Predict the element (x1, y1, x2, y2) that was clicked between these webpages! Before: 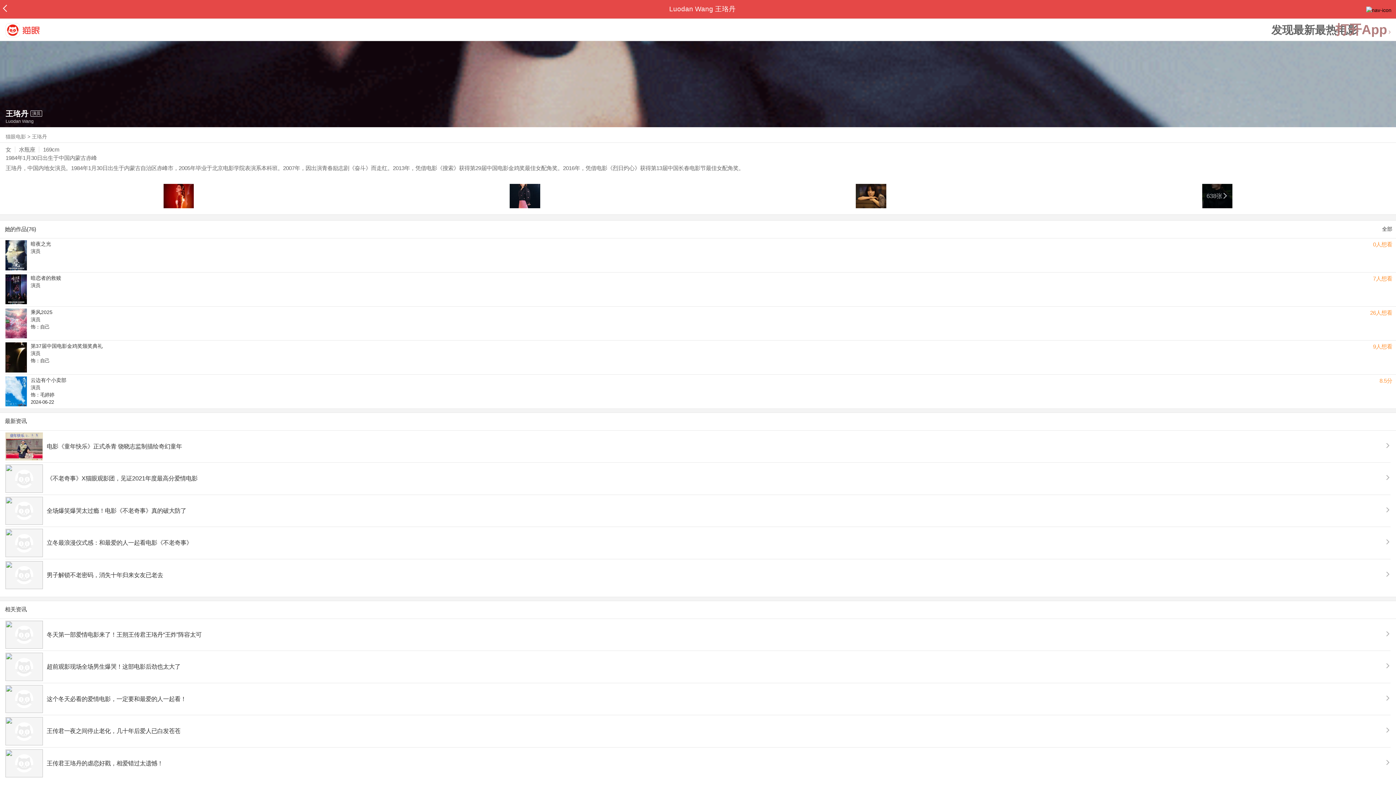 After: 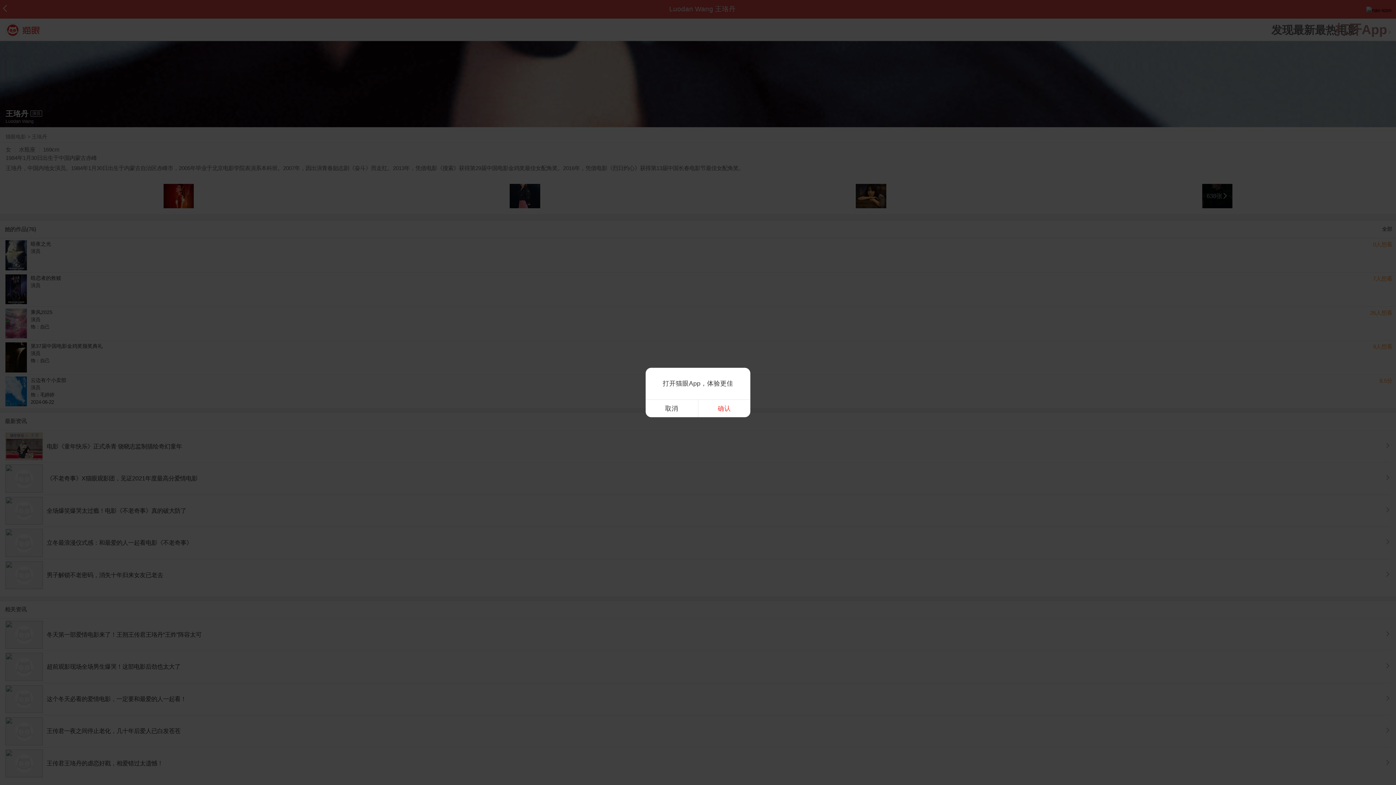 Action: bbox: (5, 432, 1390, 460) label: 电影《童年快乐》正式杀青 饶晓志监制描绘奇幻童年